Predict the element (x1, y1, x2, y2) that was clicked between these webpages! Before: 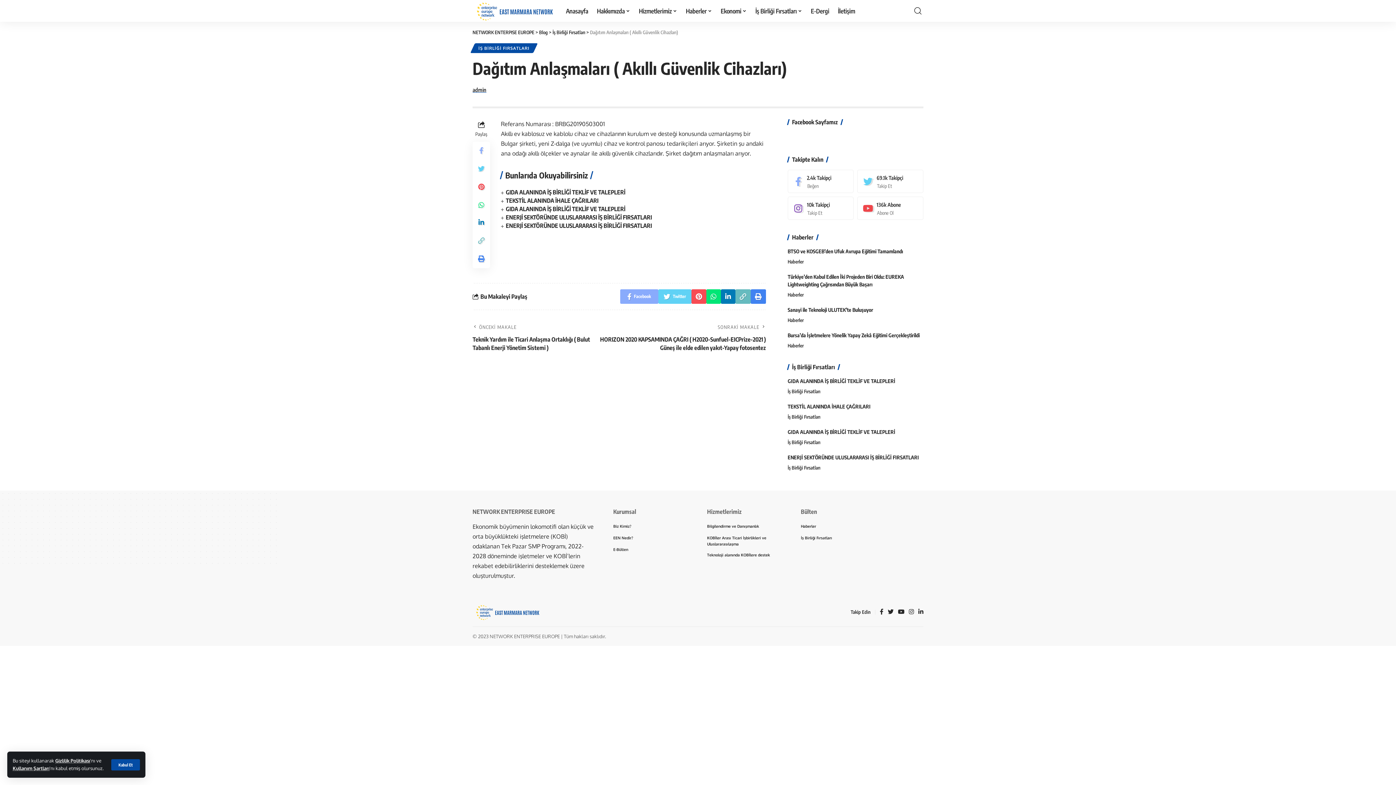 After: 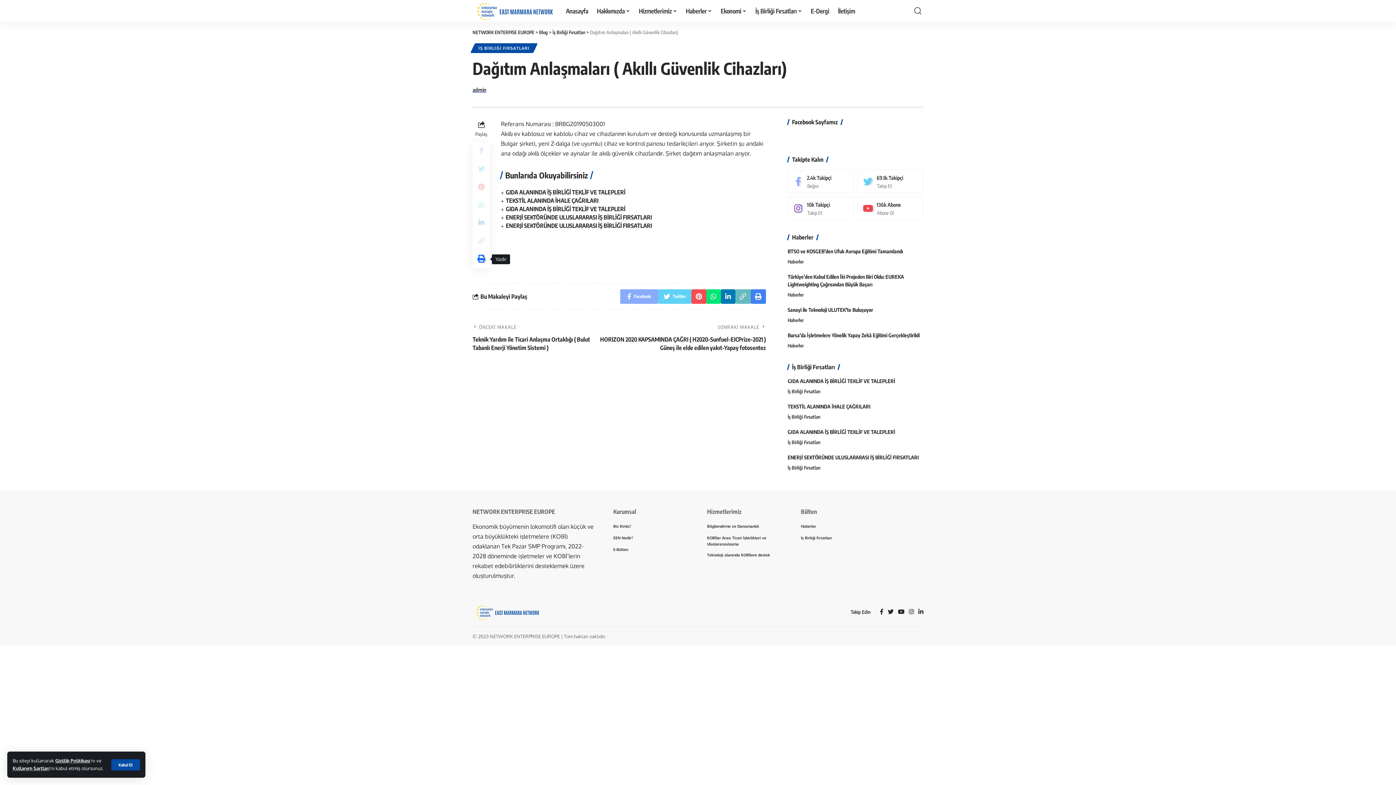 Action: bbox: (472, 250, 490, 268)